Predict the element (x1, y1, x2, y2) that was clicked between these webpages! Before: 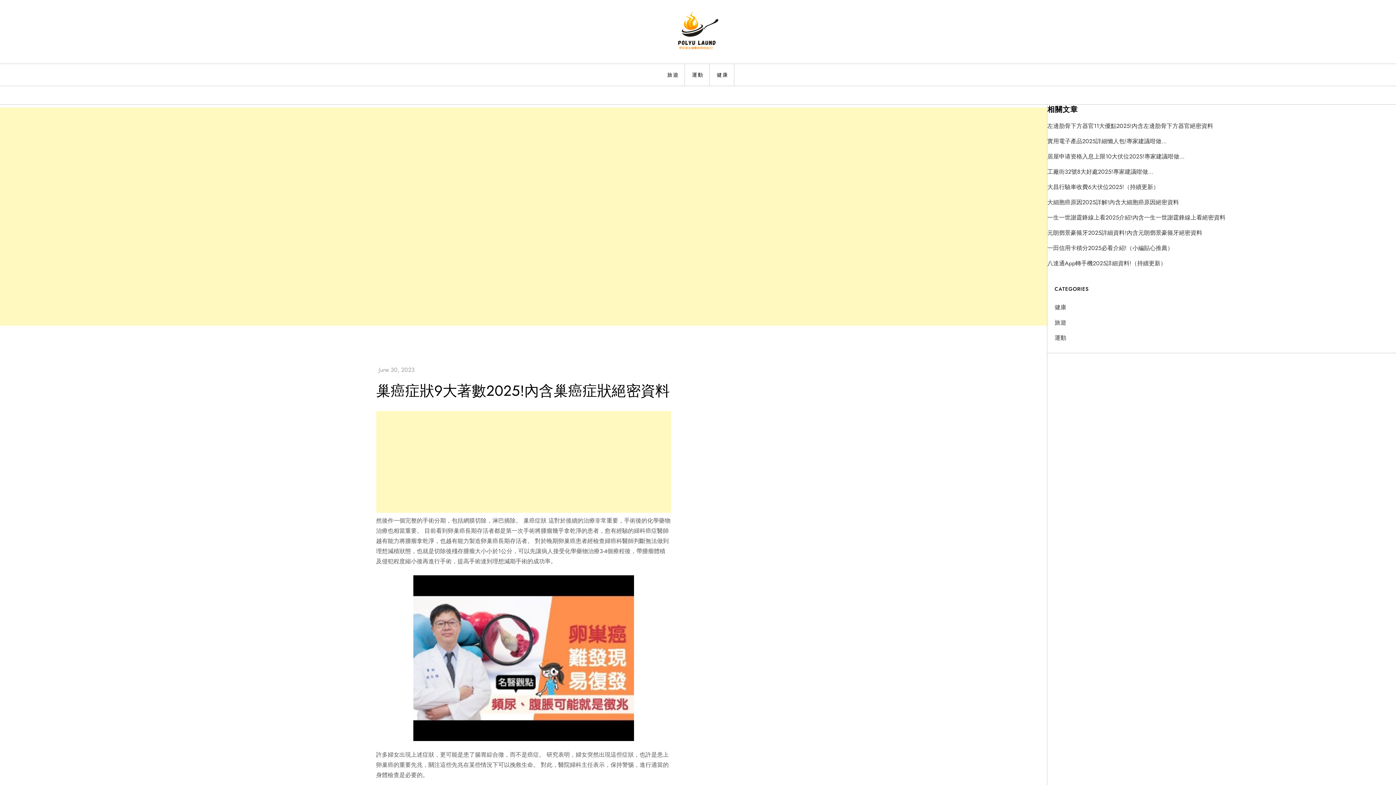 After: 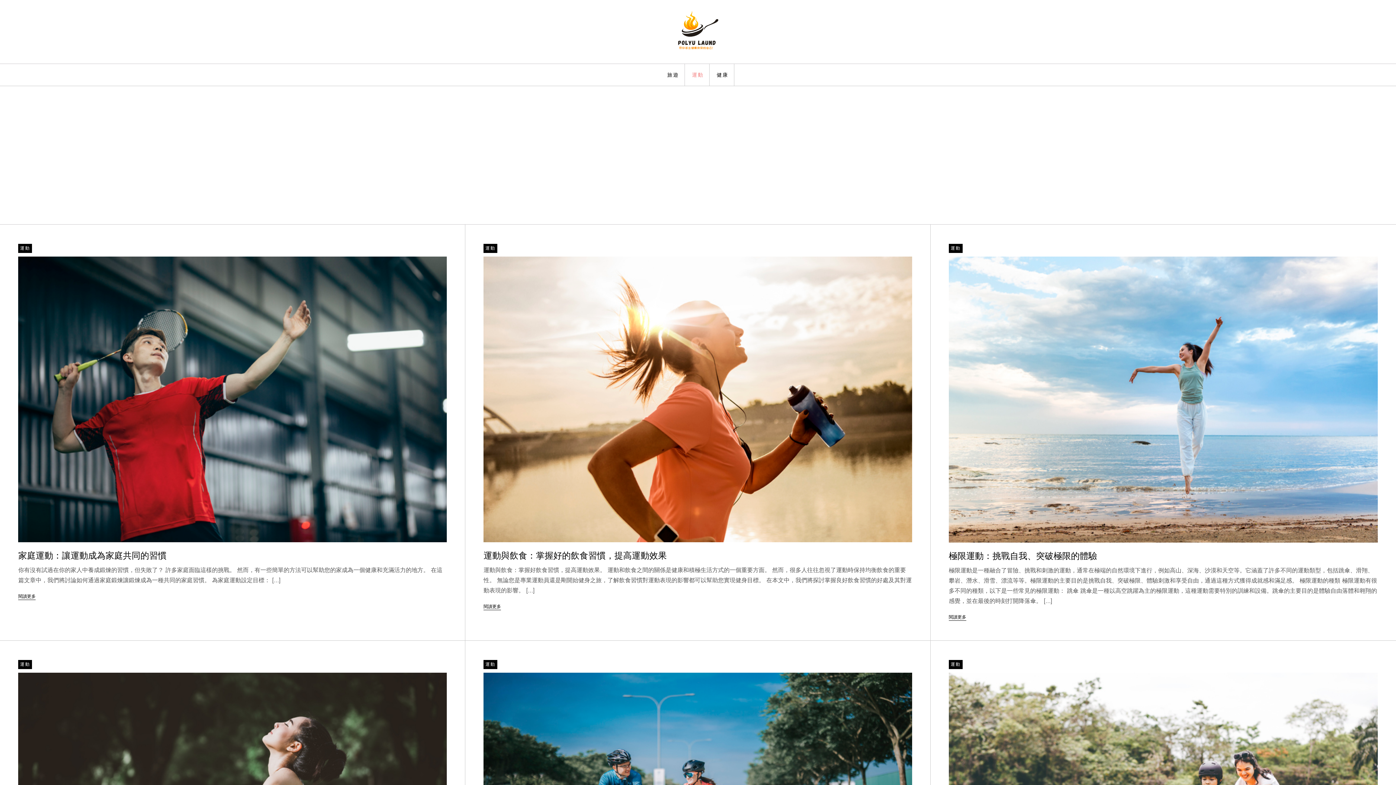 Action: label: 運動 bbox: (1054, 333, 1066, 343)